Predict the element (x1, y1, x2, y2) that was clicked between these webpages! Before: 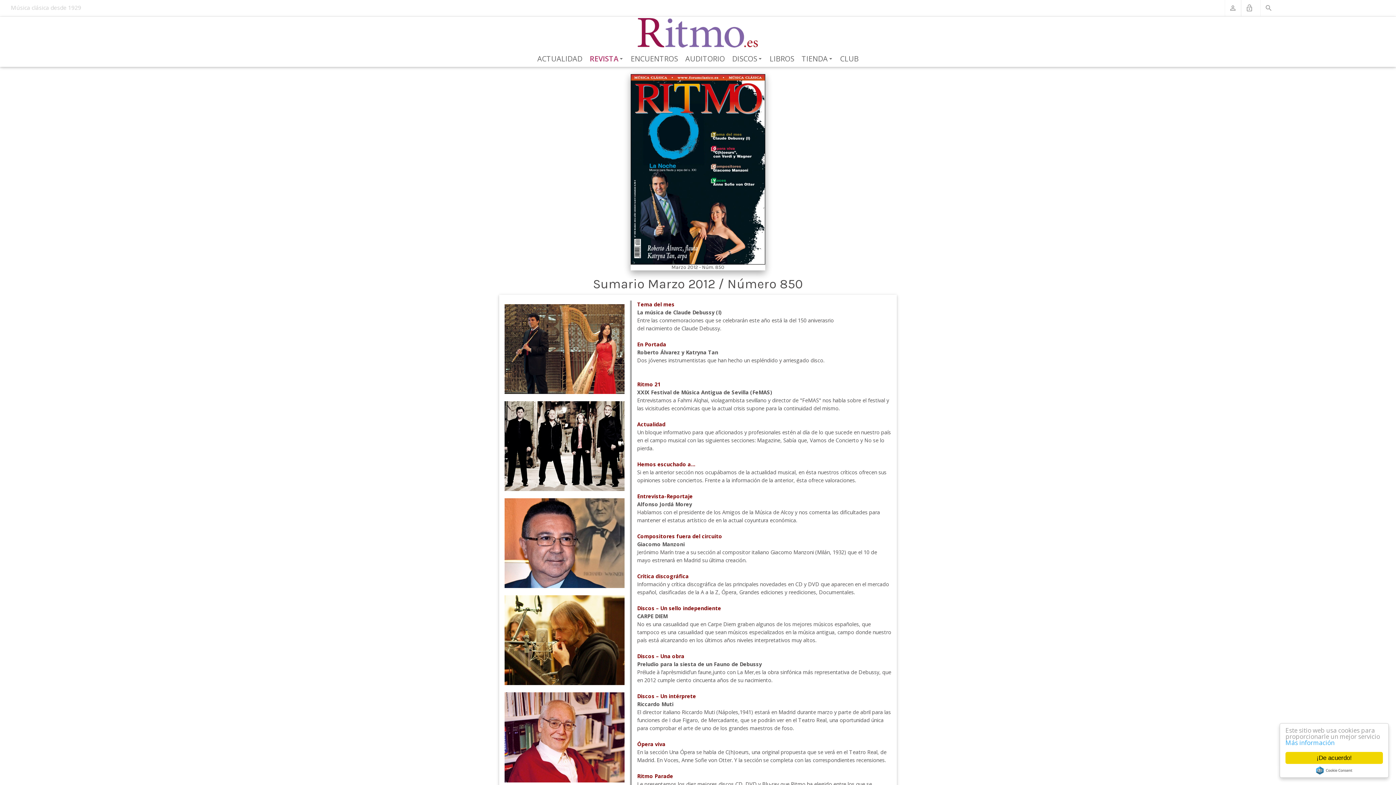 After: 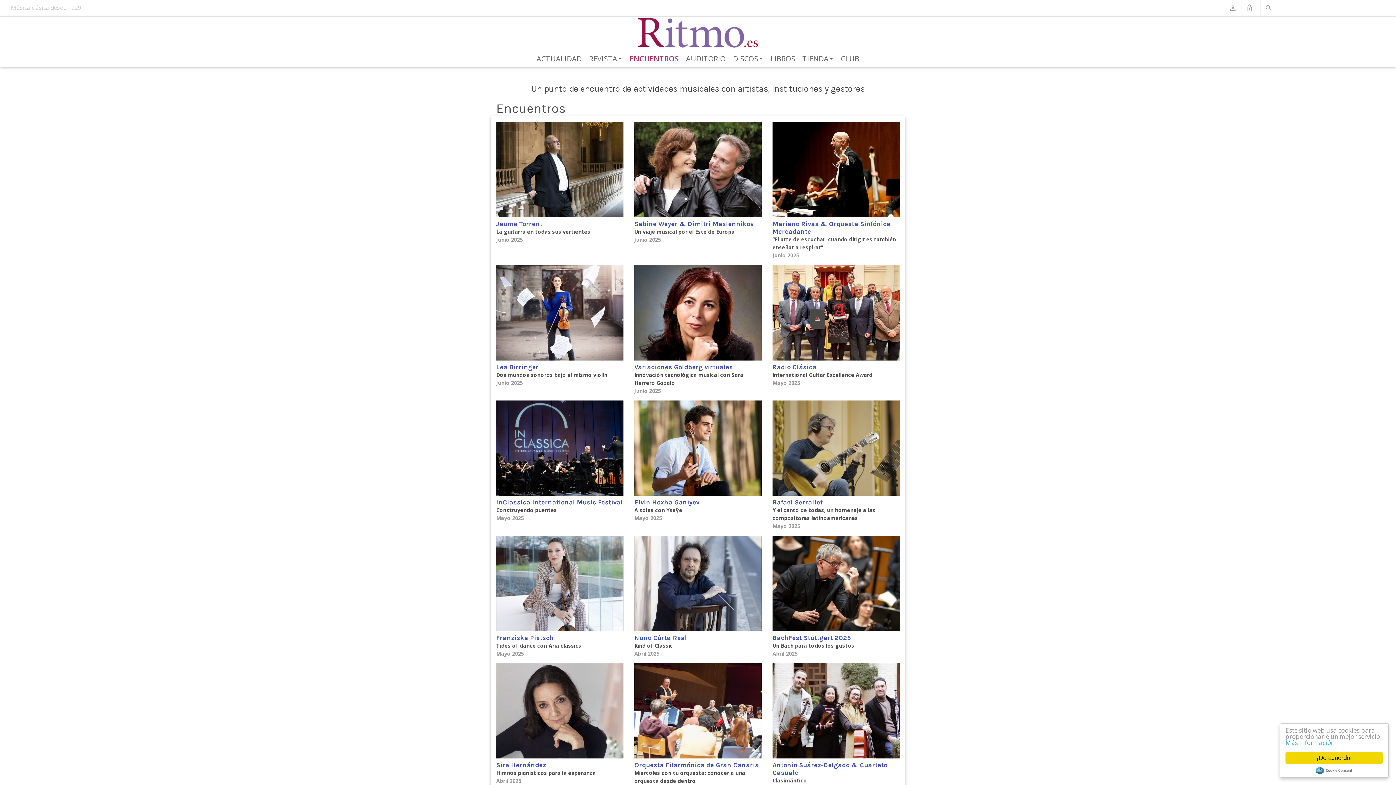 Action: bbox: (627, 53, 681, 64) label: ENCUENTROS